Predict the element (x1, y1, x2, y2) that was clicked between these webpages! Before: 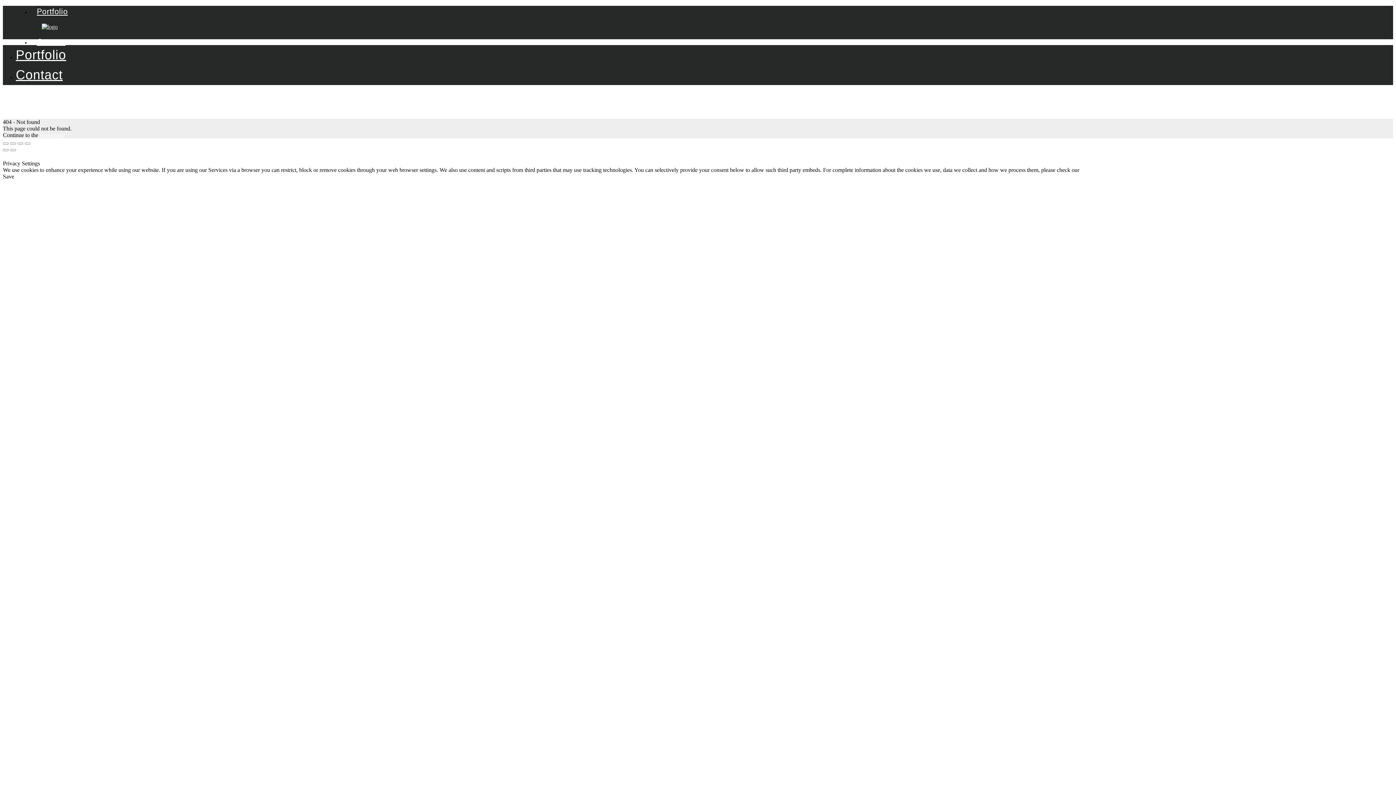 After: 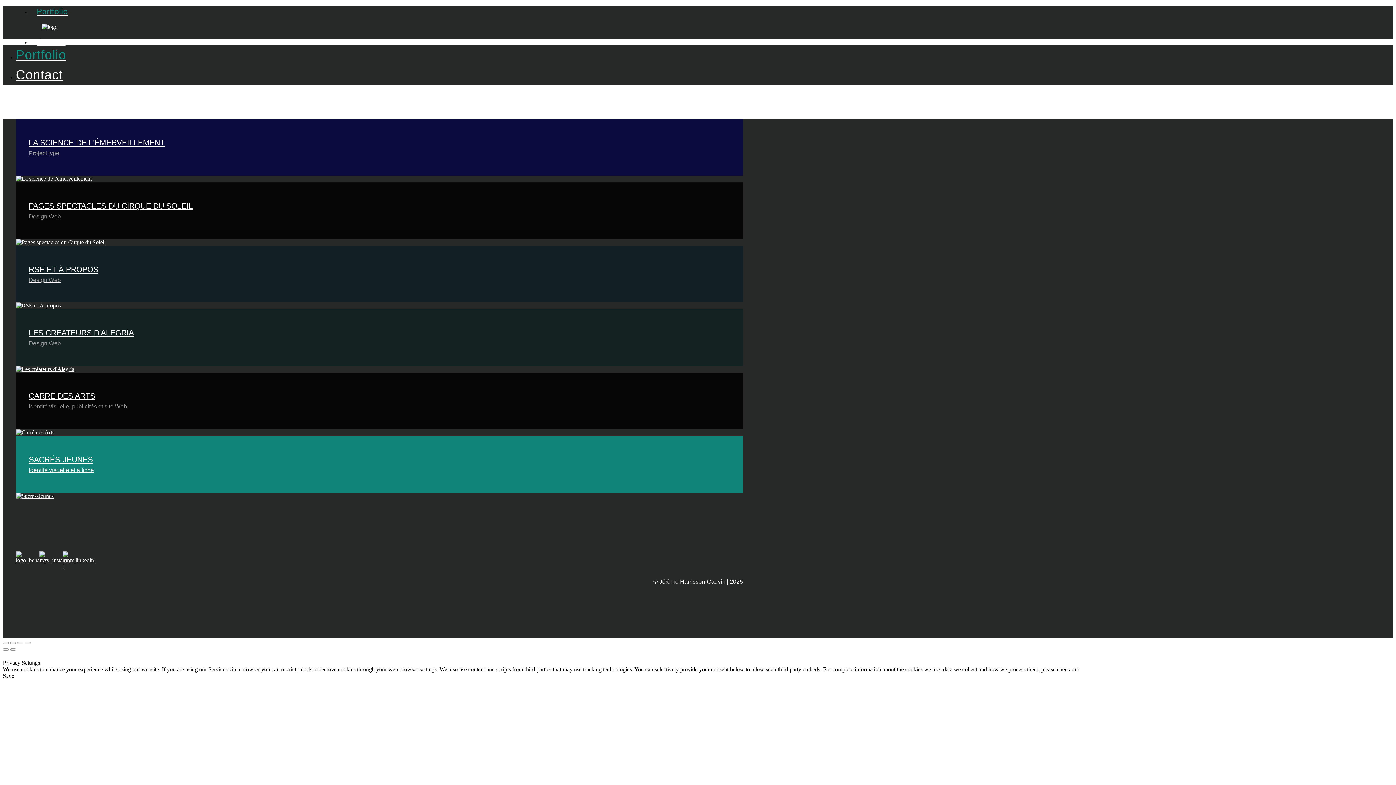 Action: label: Portfolio bbox: (30, 9, 74, 15)